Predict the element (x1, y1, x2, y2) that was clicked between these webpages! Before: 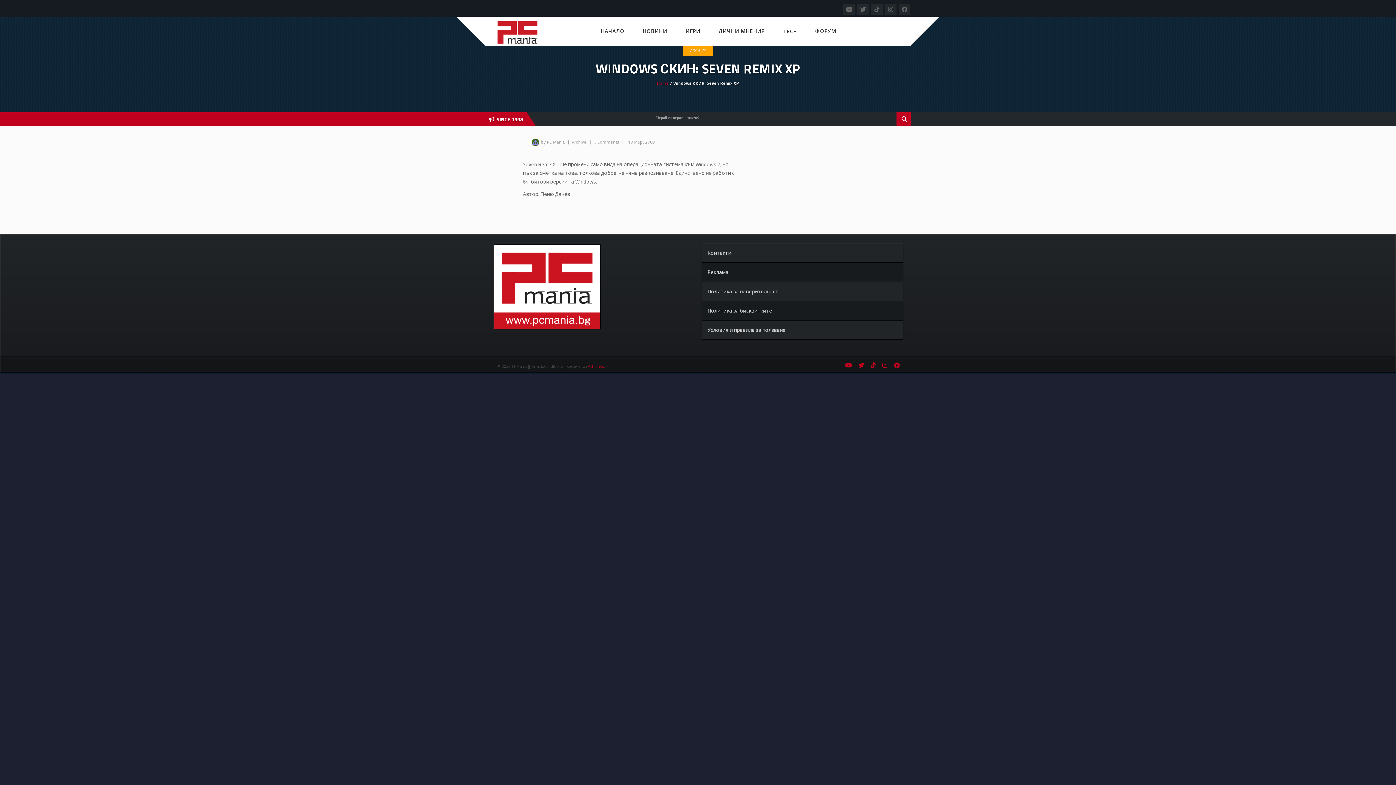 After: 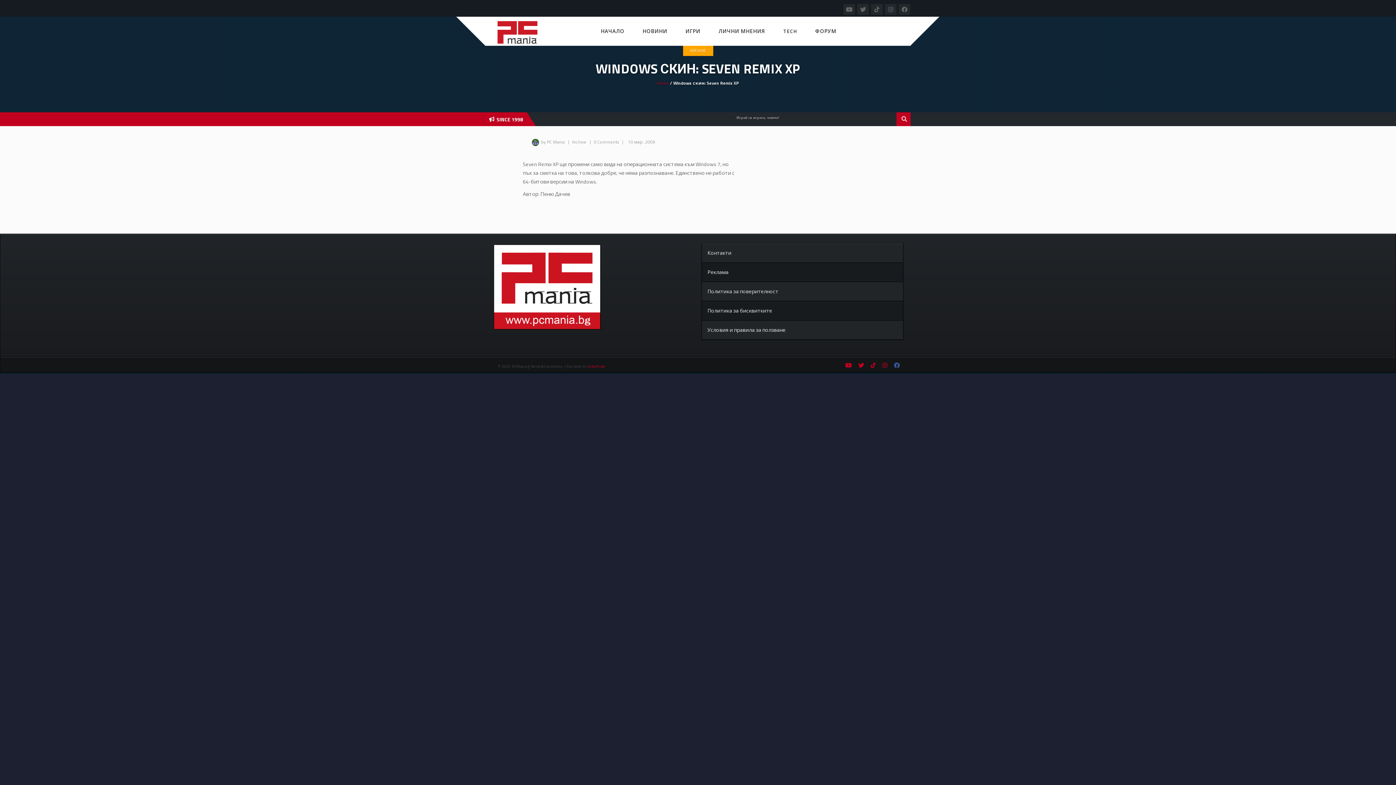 Action: bbox: (894, 362, 900, 368)